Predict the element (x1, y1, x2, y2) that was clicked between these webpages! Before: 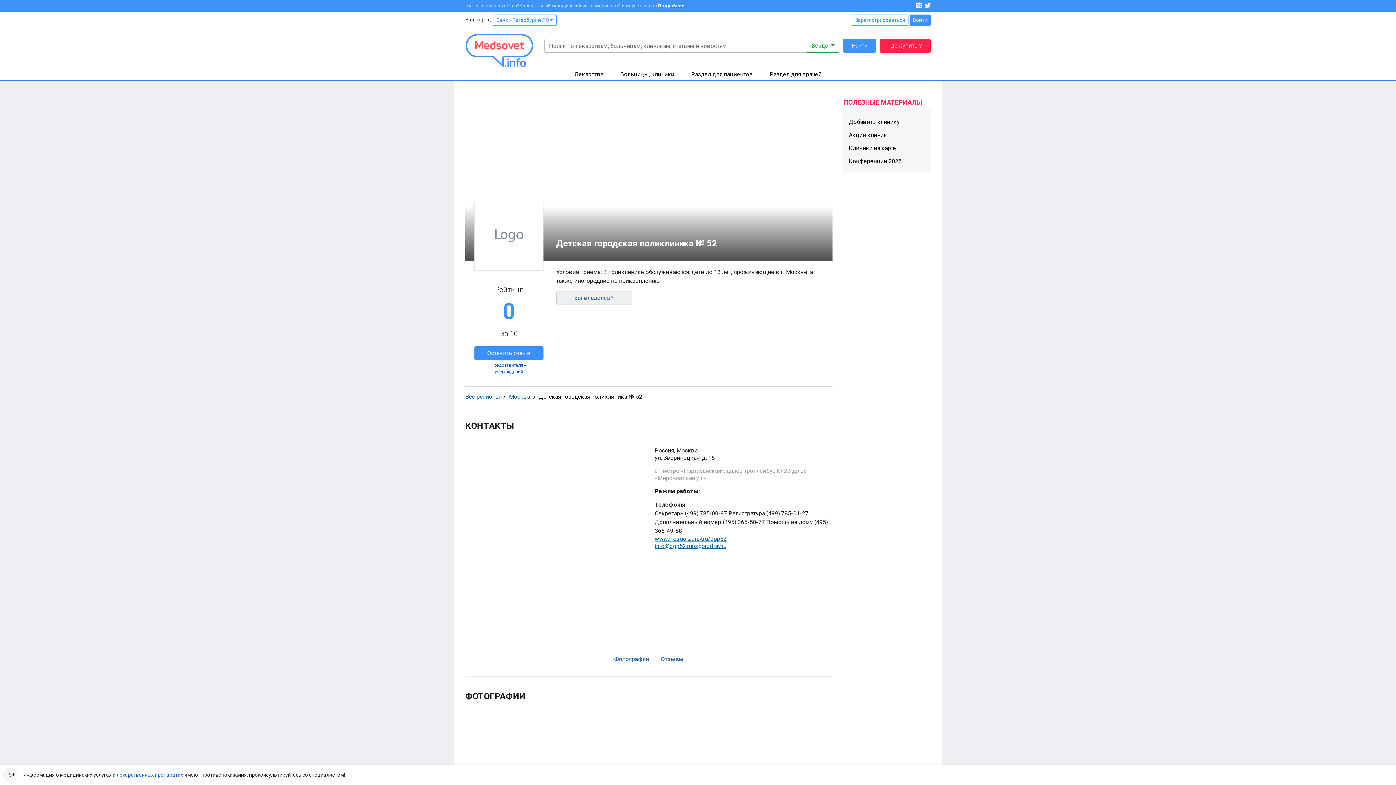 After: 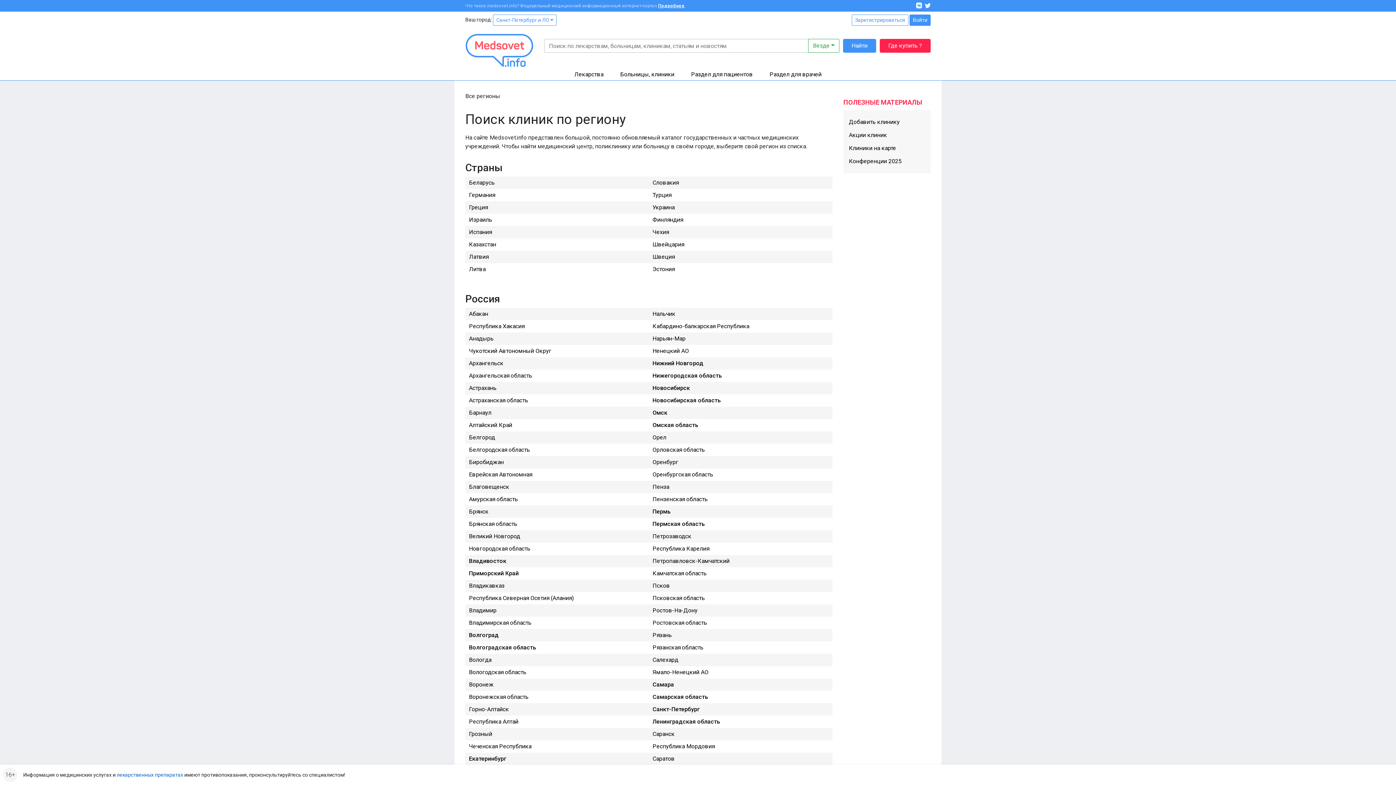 Action: bbox: (465, 393, 500, 400) label: Все регионы